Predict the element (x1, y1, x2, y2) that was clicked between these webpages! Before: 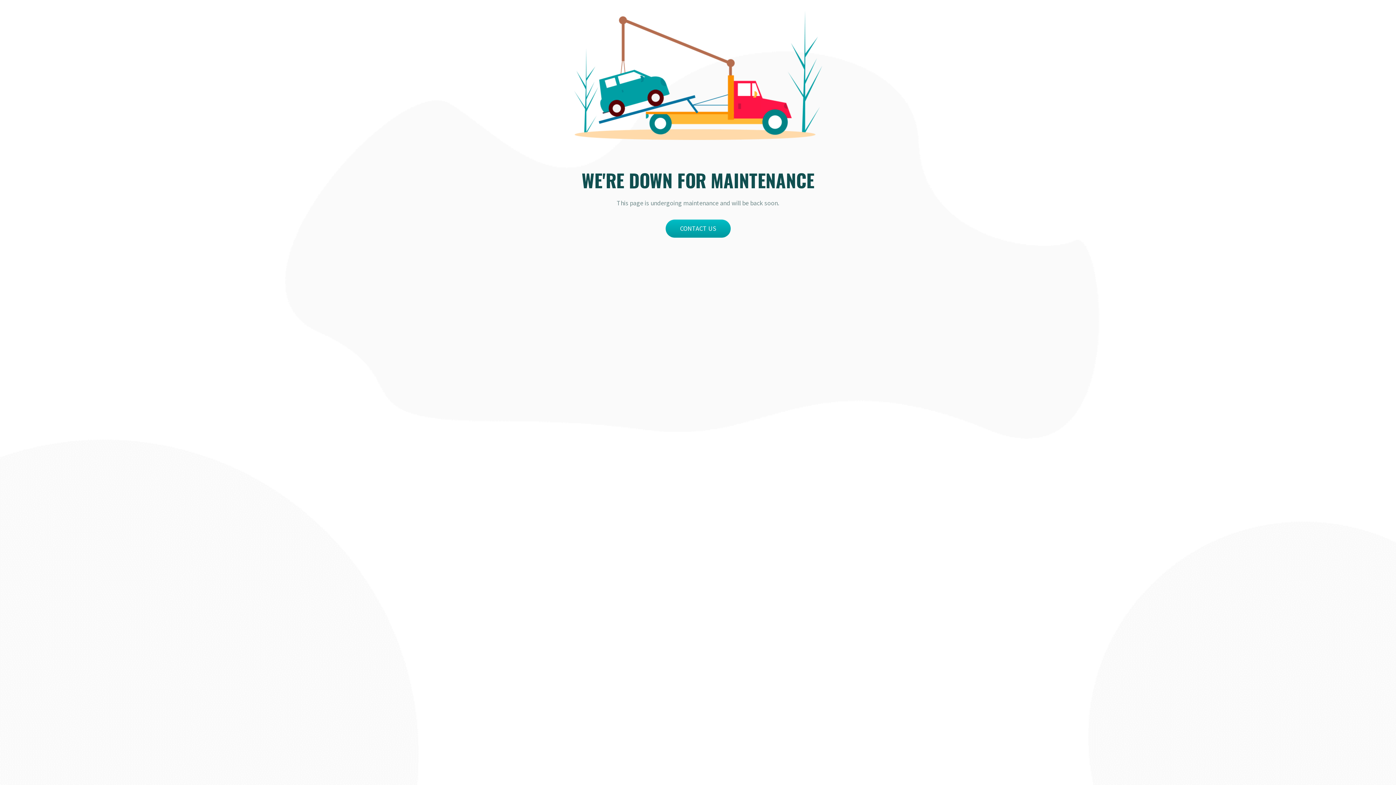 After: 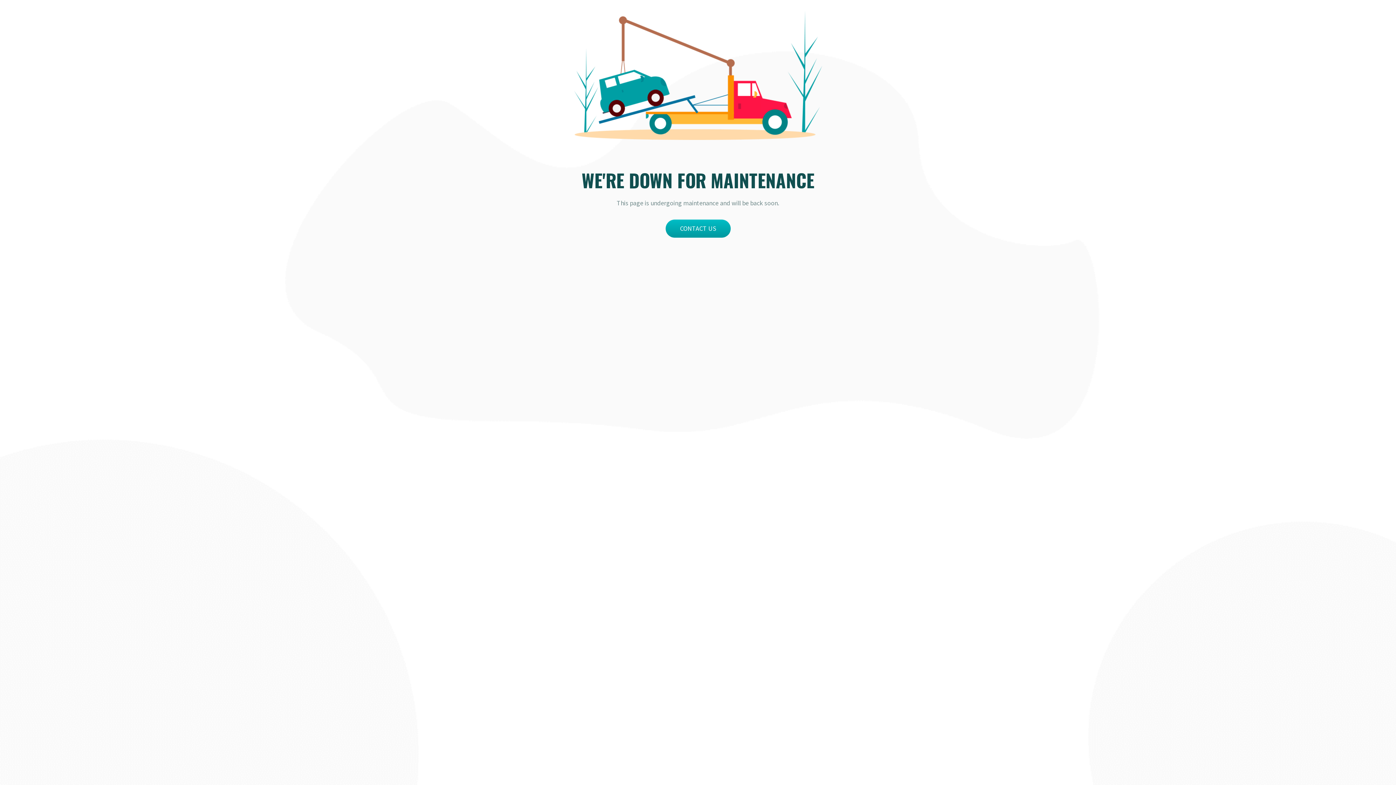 Action: bbox: (665, 219, 730, 237) label: CONTACT US